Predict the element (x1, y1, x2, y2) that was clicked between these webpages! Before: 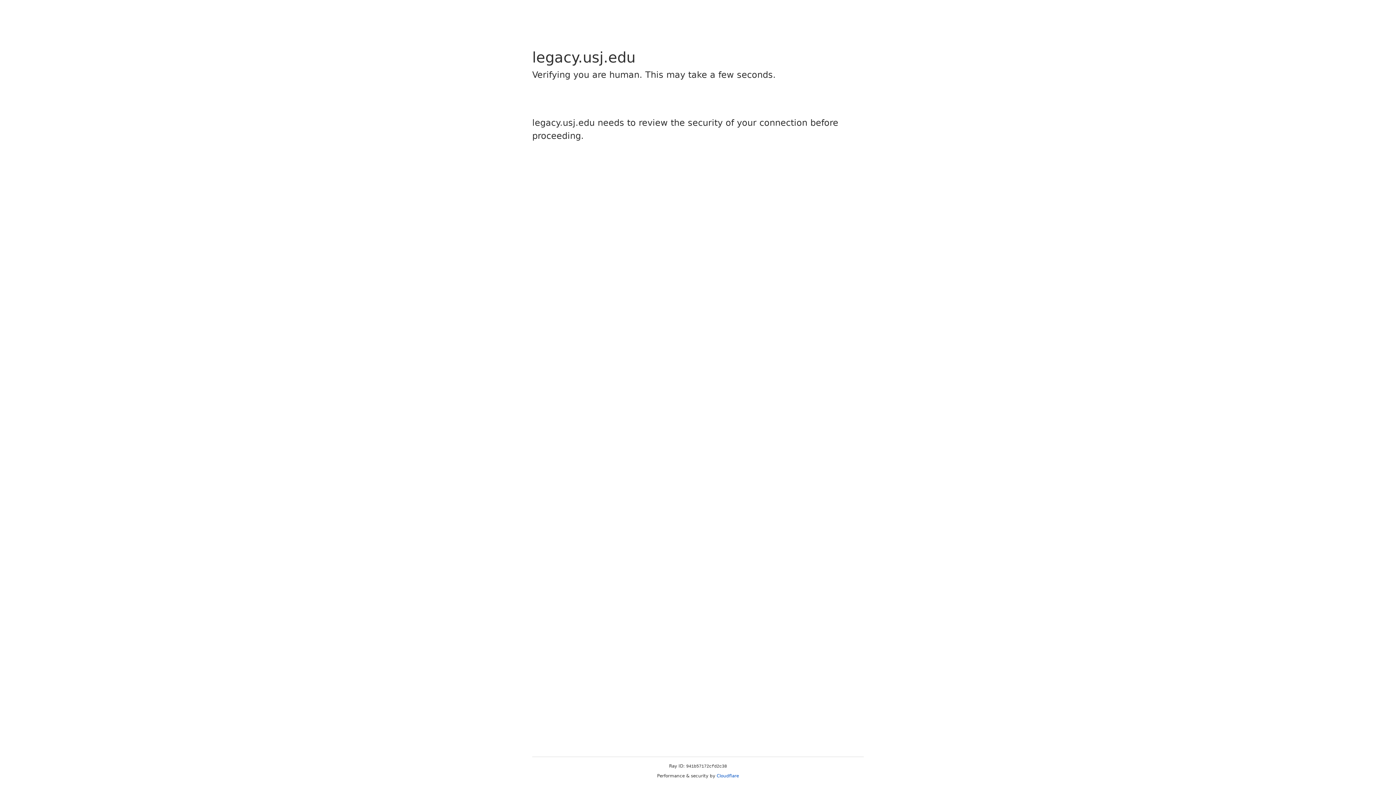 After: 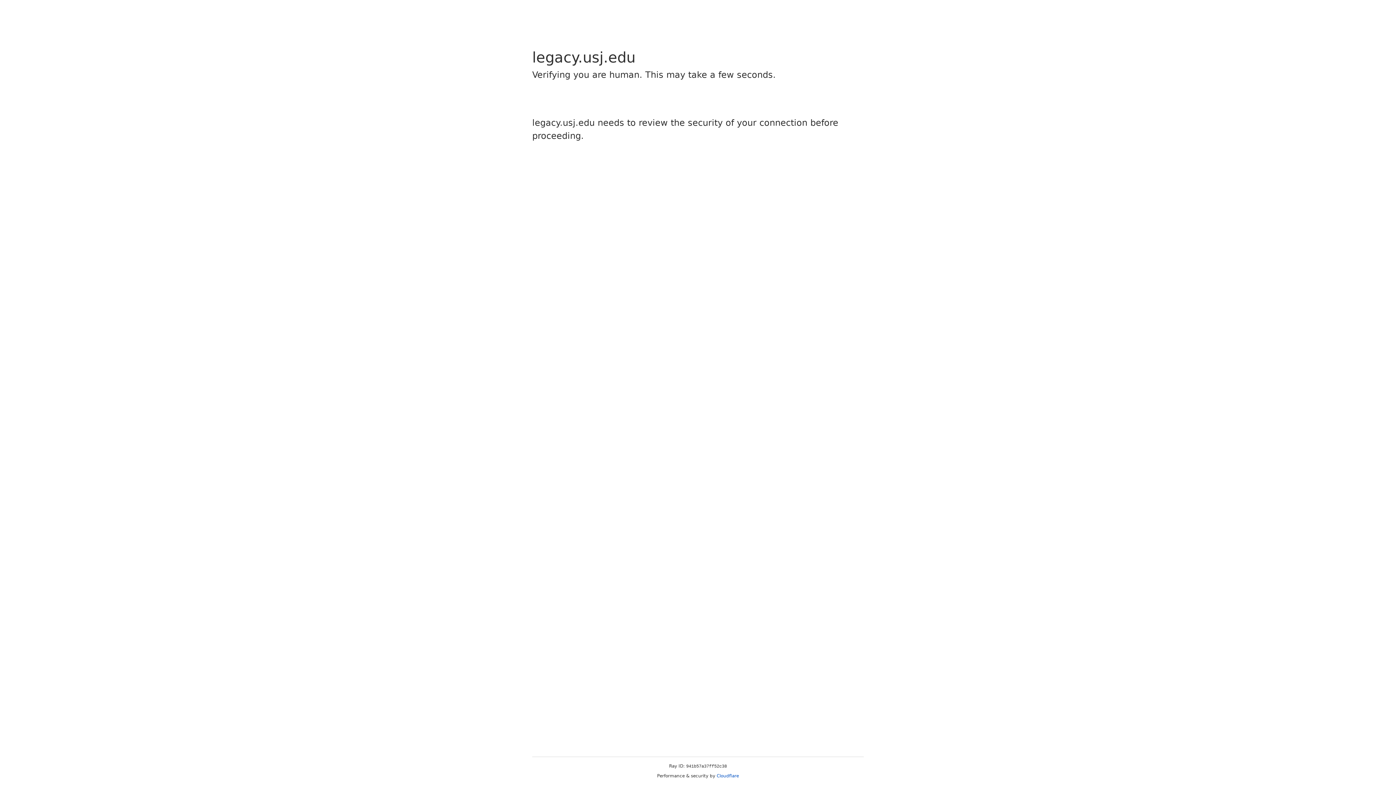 Action: bbox: (716, 773, 739, 778) label: Cloudflare